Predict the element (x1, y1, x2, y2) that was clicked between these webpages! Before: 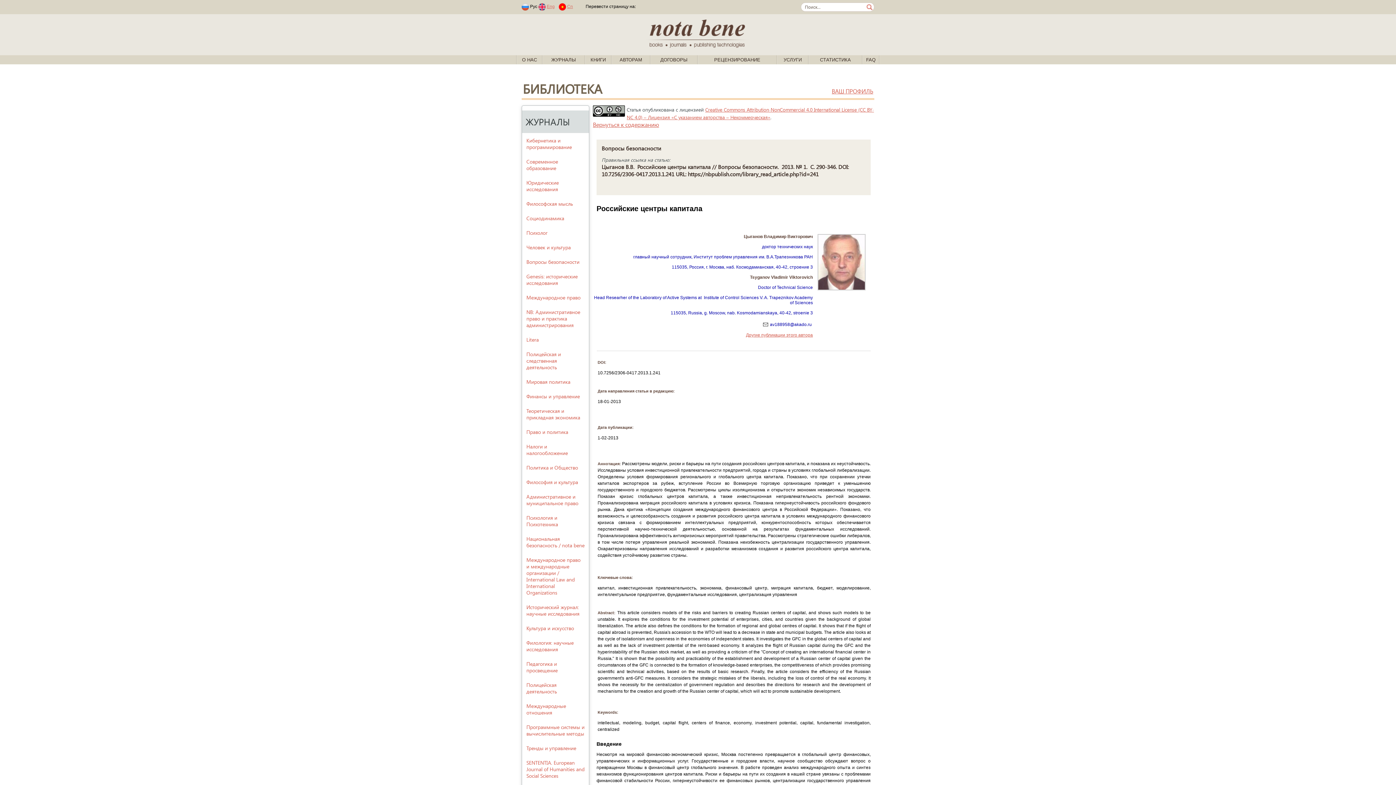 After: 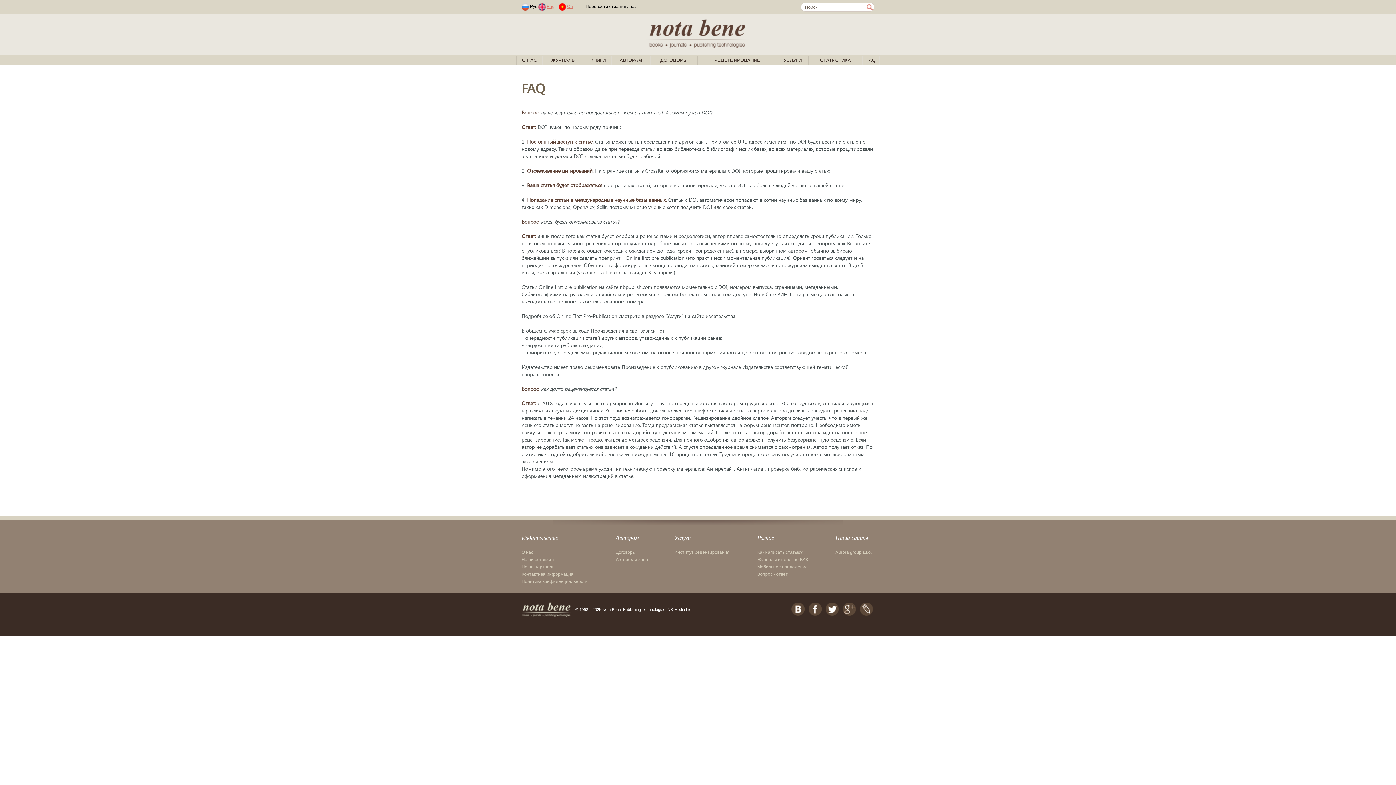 Action: bbox: (866, 57, 875, 62) label: FAQ